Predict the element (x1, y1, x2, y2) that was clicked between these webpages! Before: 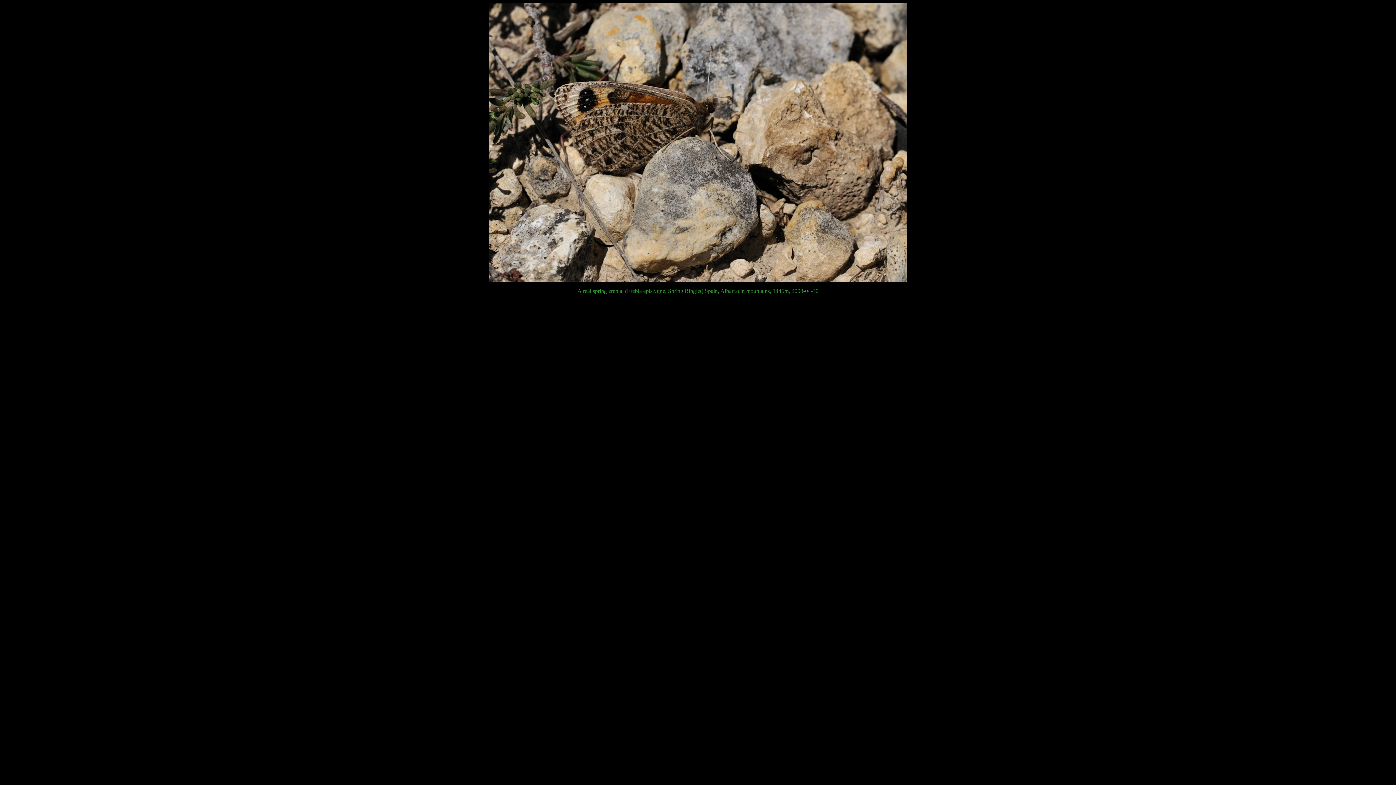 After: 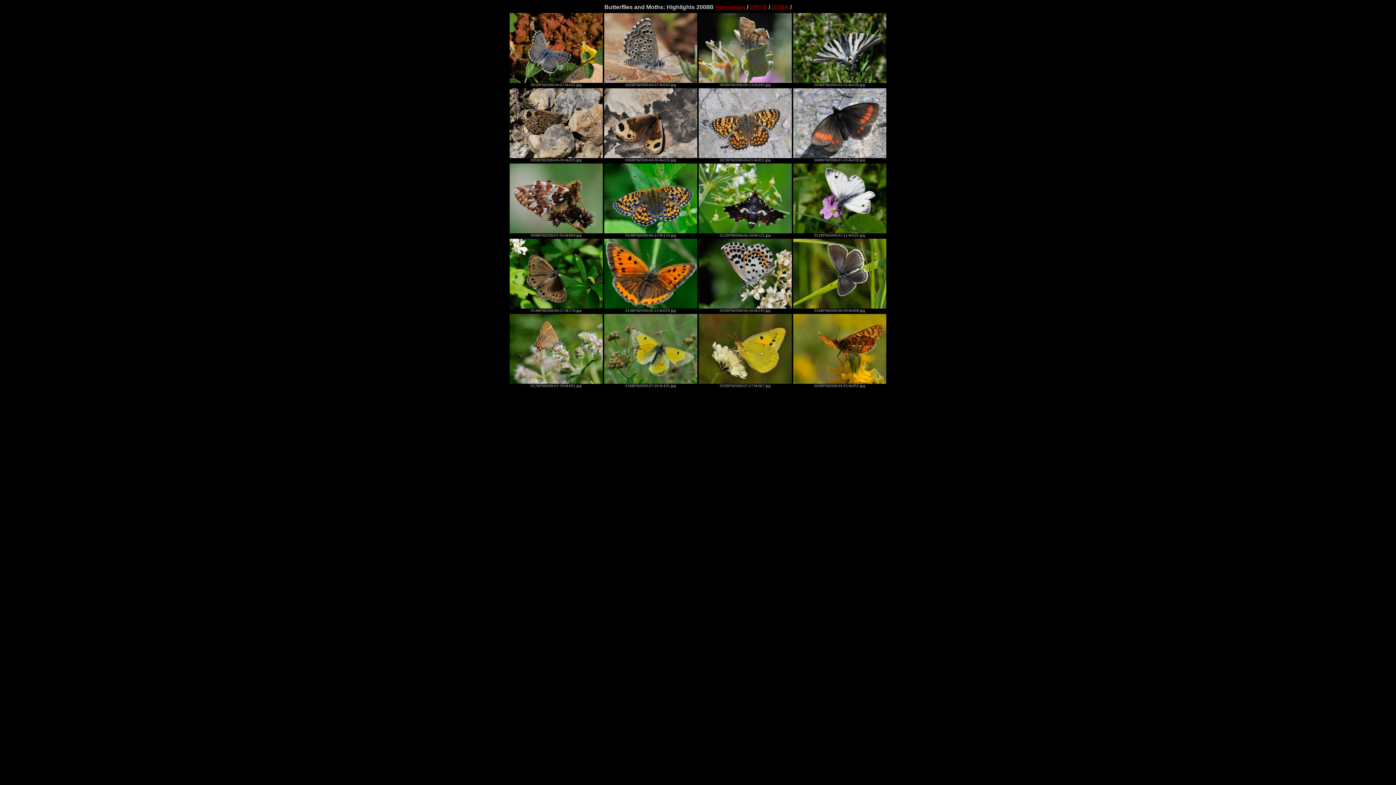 Action: bbox: (488, 277, 907, 283)